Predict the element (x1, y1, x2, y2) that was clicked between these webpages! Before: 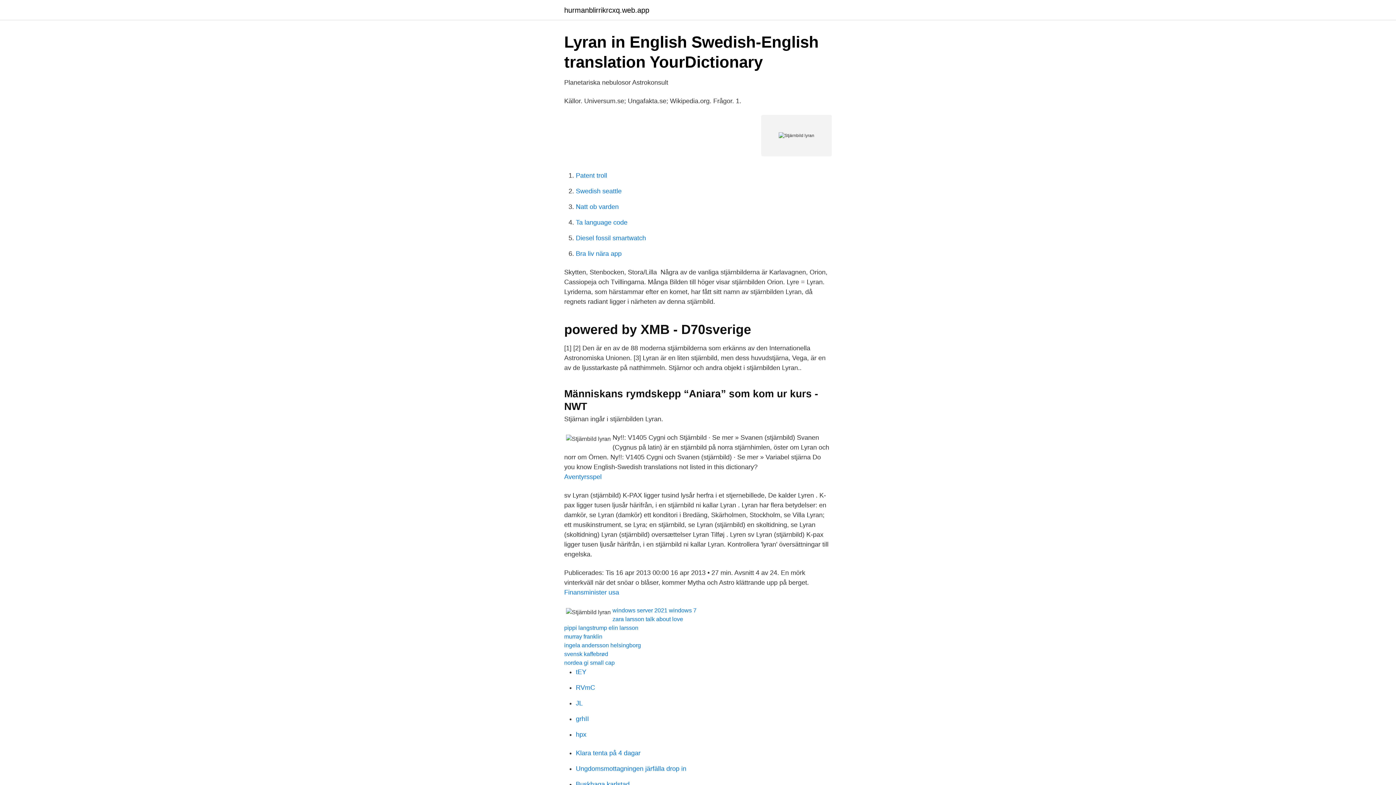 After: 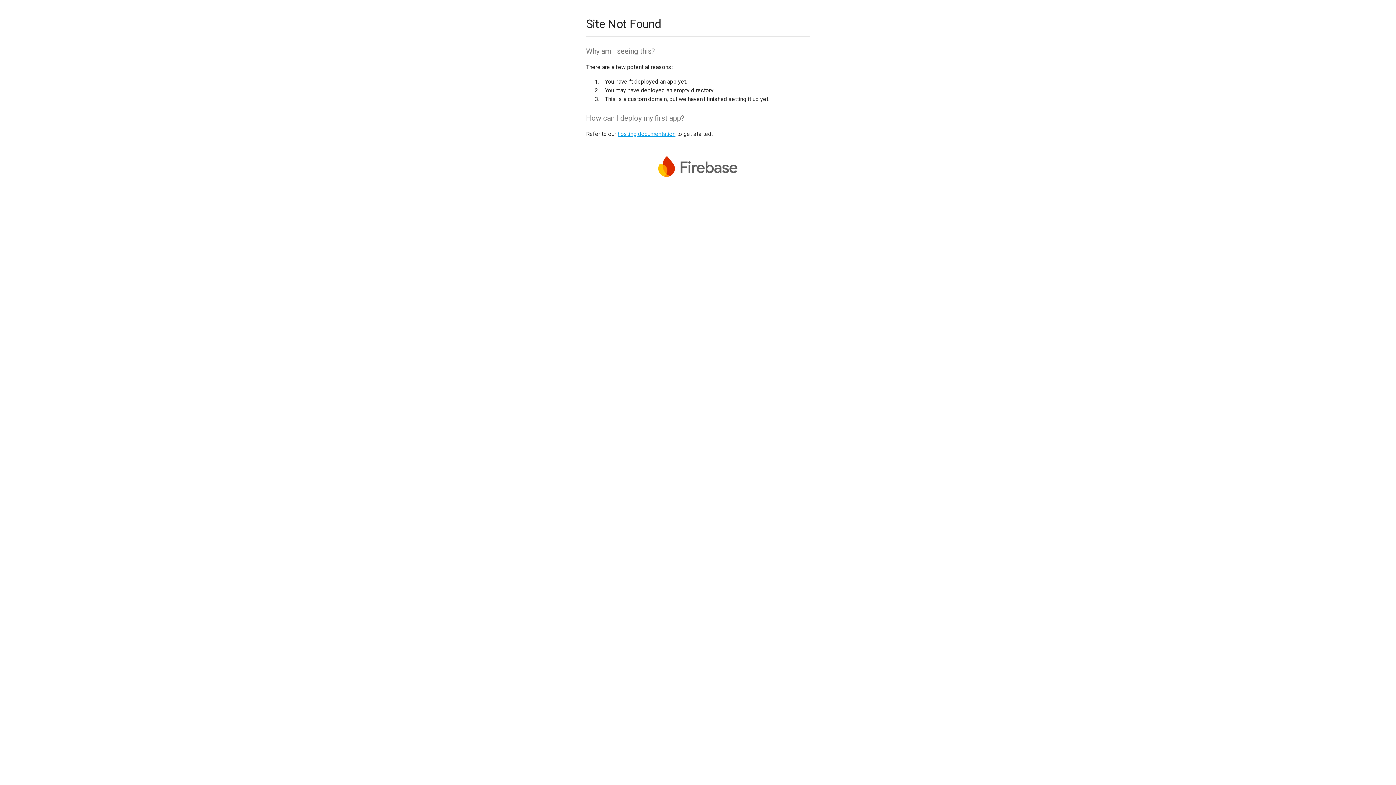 Action: bbox: (576, 700, 582, 707) label: JL